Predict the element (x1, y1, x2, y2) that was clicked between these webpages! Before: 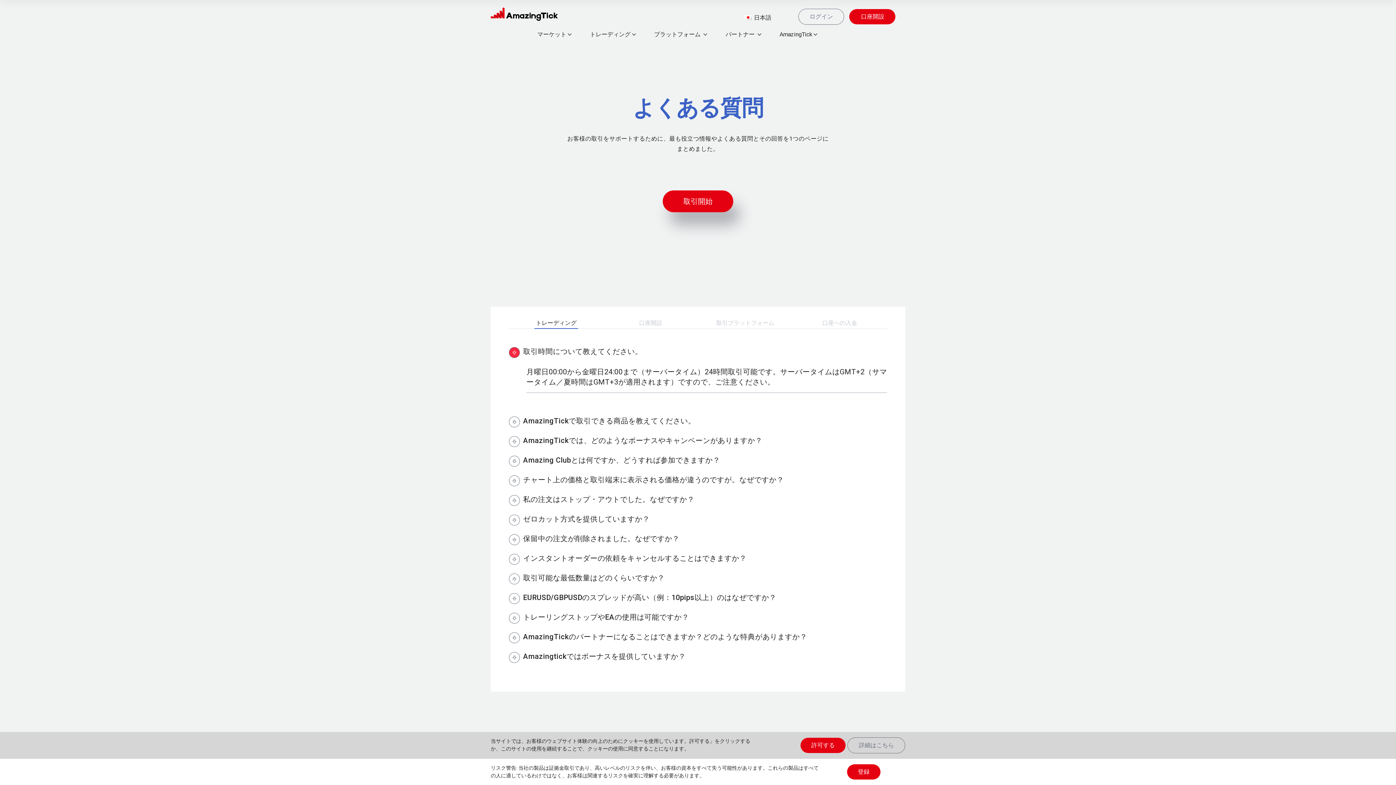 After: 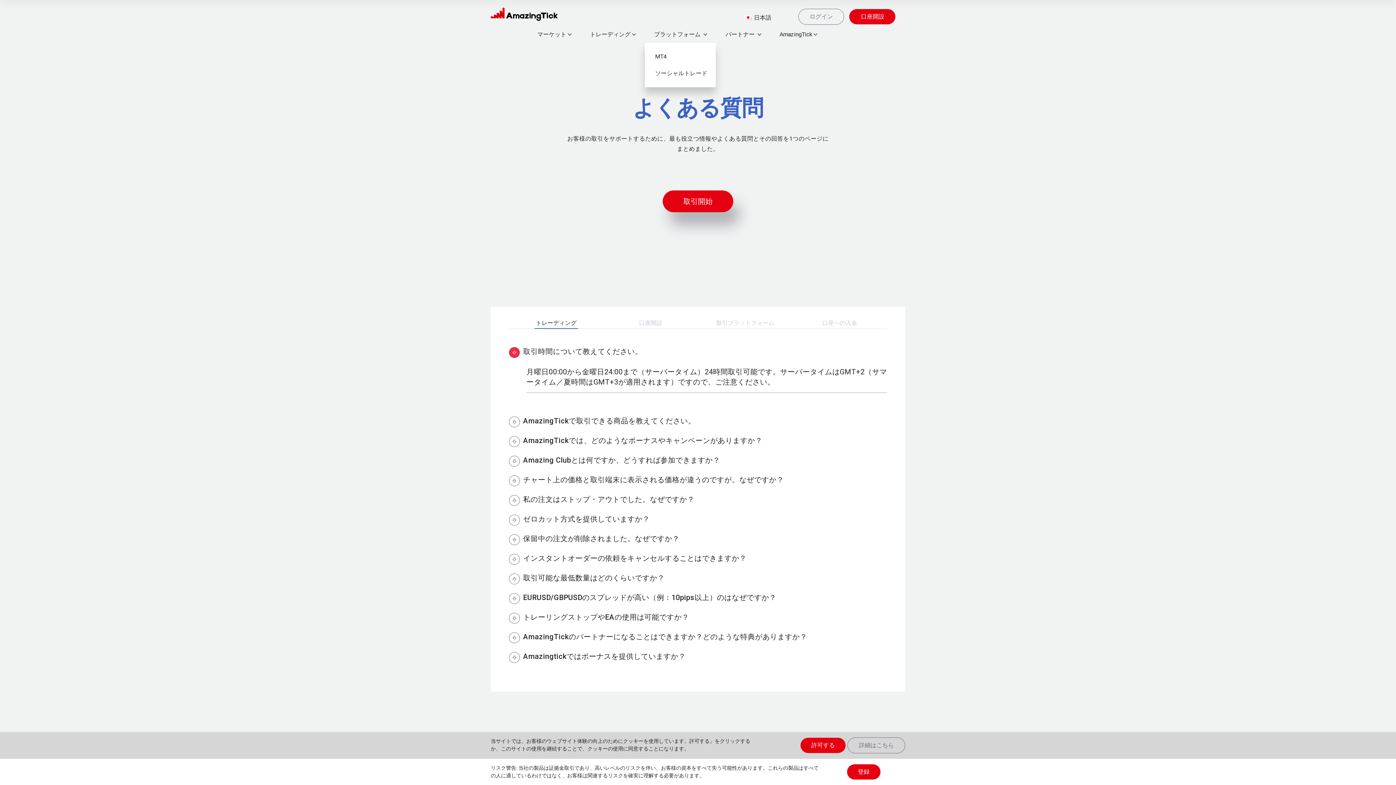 Action: label: プラットフォーム  bbox: (645, 26, 716, 42)